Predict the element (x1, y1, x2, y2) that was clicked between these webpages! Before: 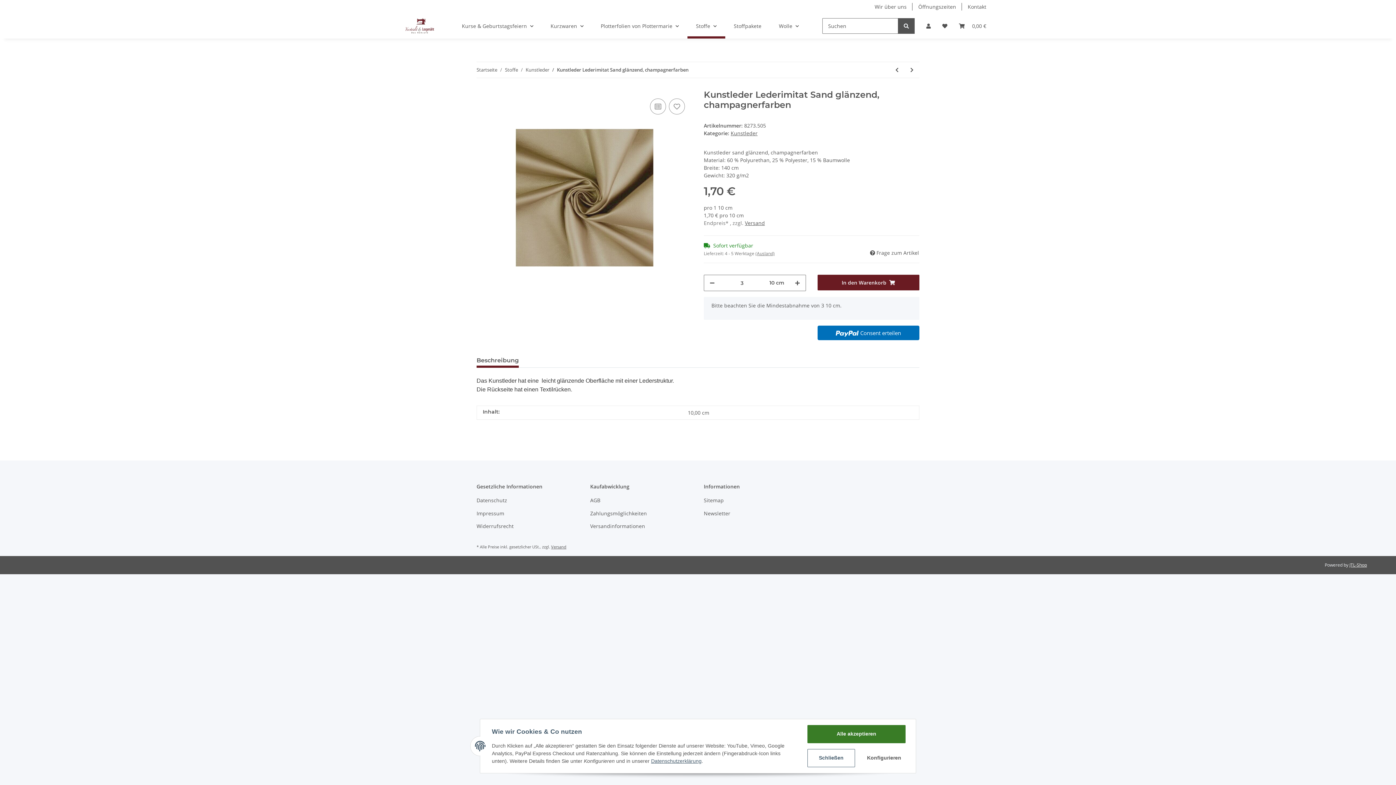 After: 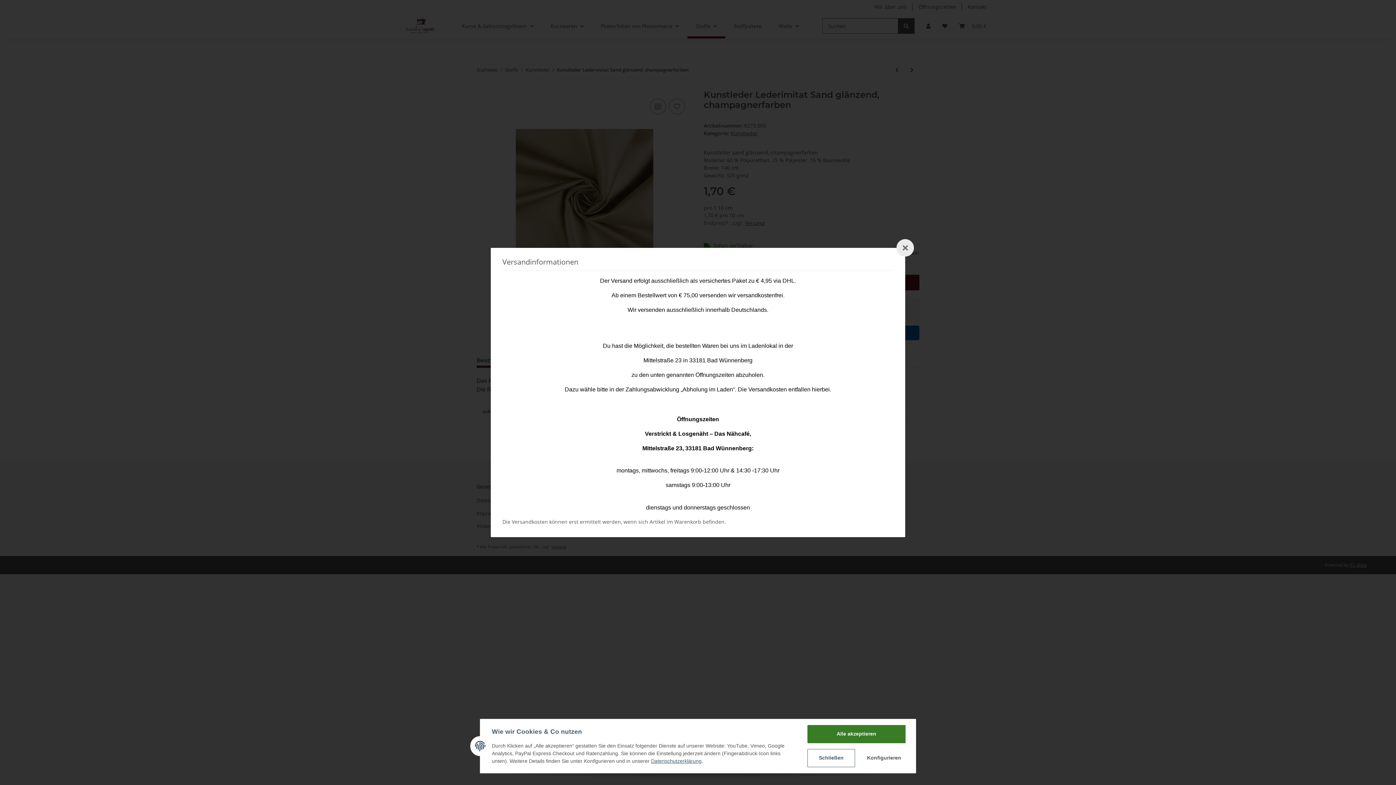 Action: bbox: (551, 544, 566, 549) label: Versand